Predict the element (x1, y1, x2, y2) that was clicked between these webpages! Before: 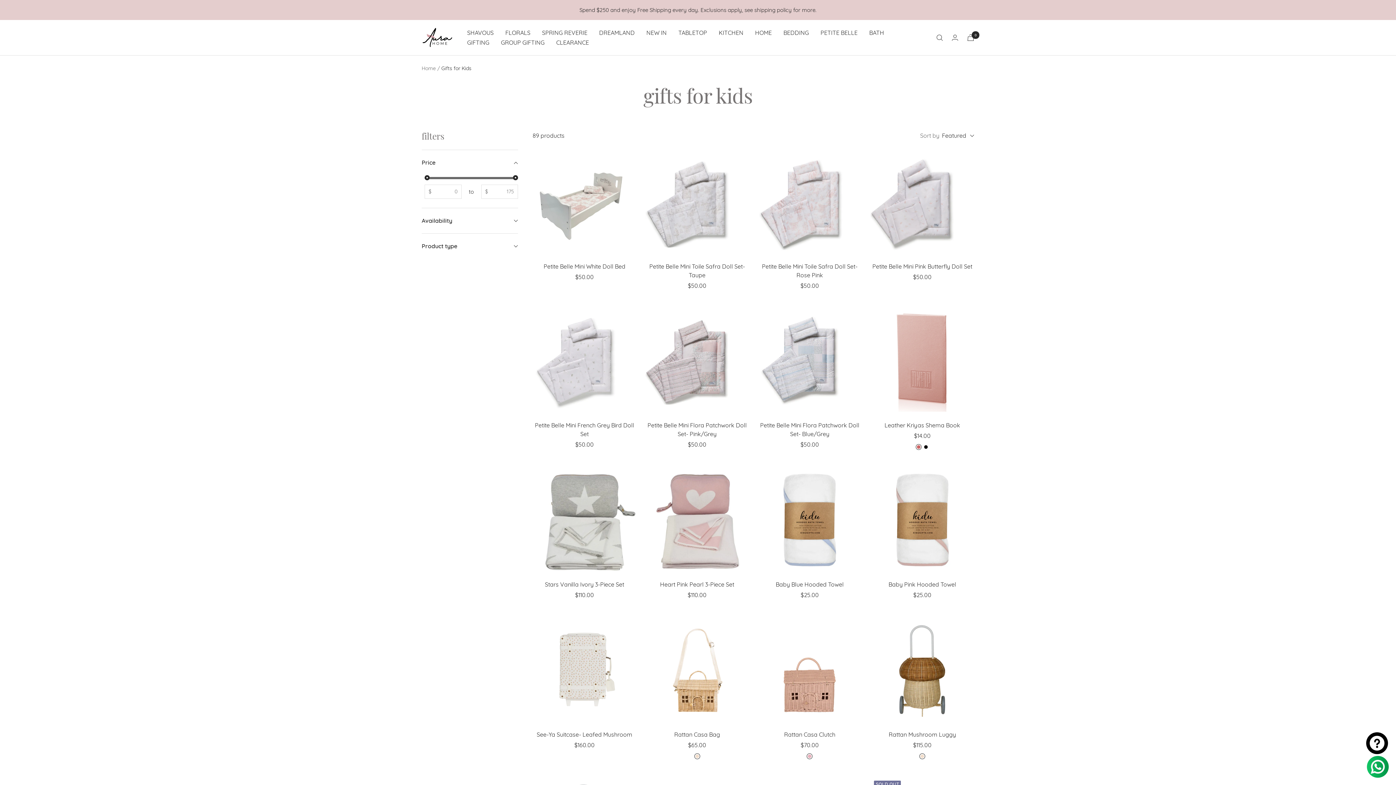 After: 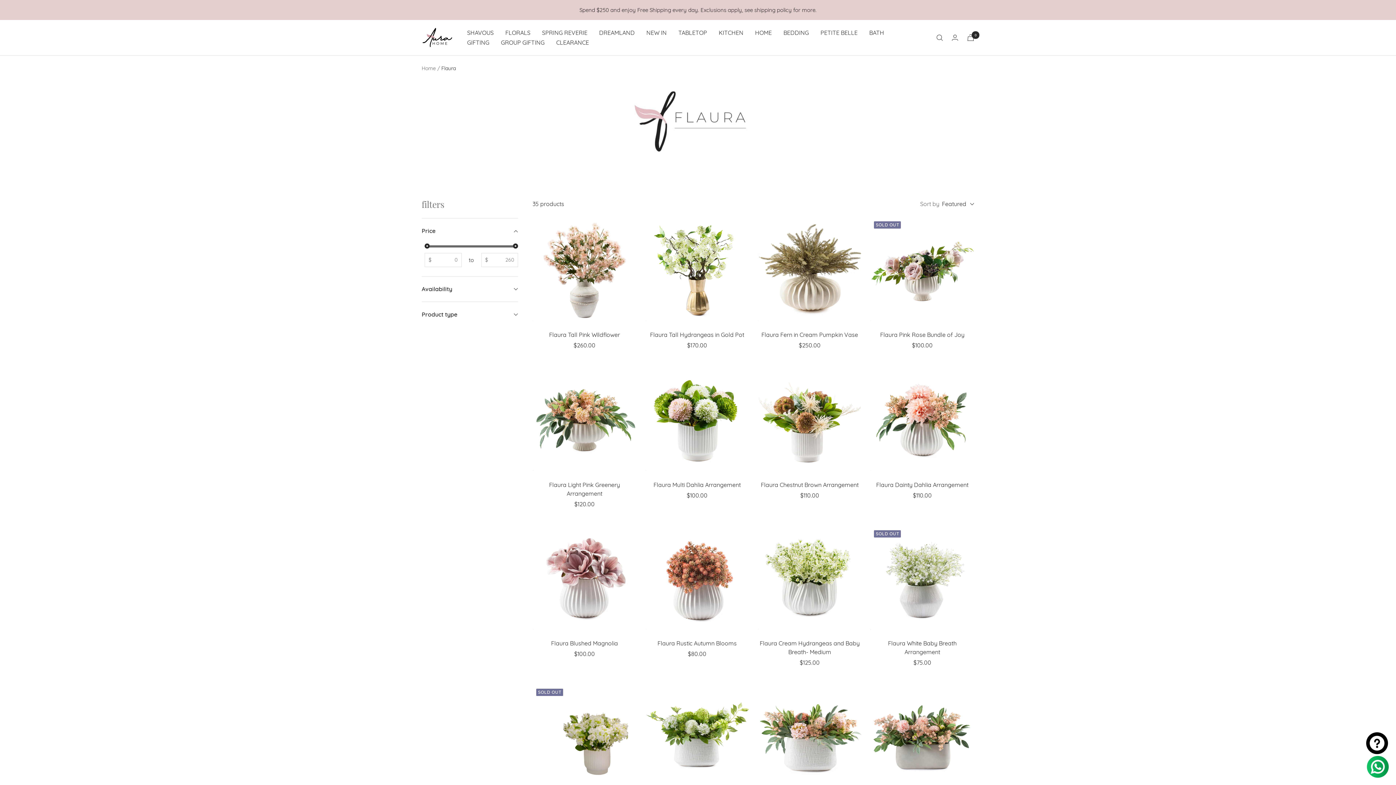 Action: label: FLORALS bbox: (505, 27, 530, 37)